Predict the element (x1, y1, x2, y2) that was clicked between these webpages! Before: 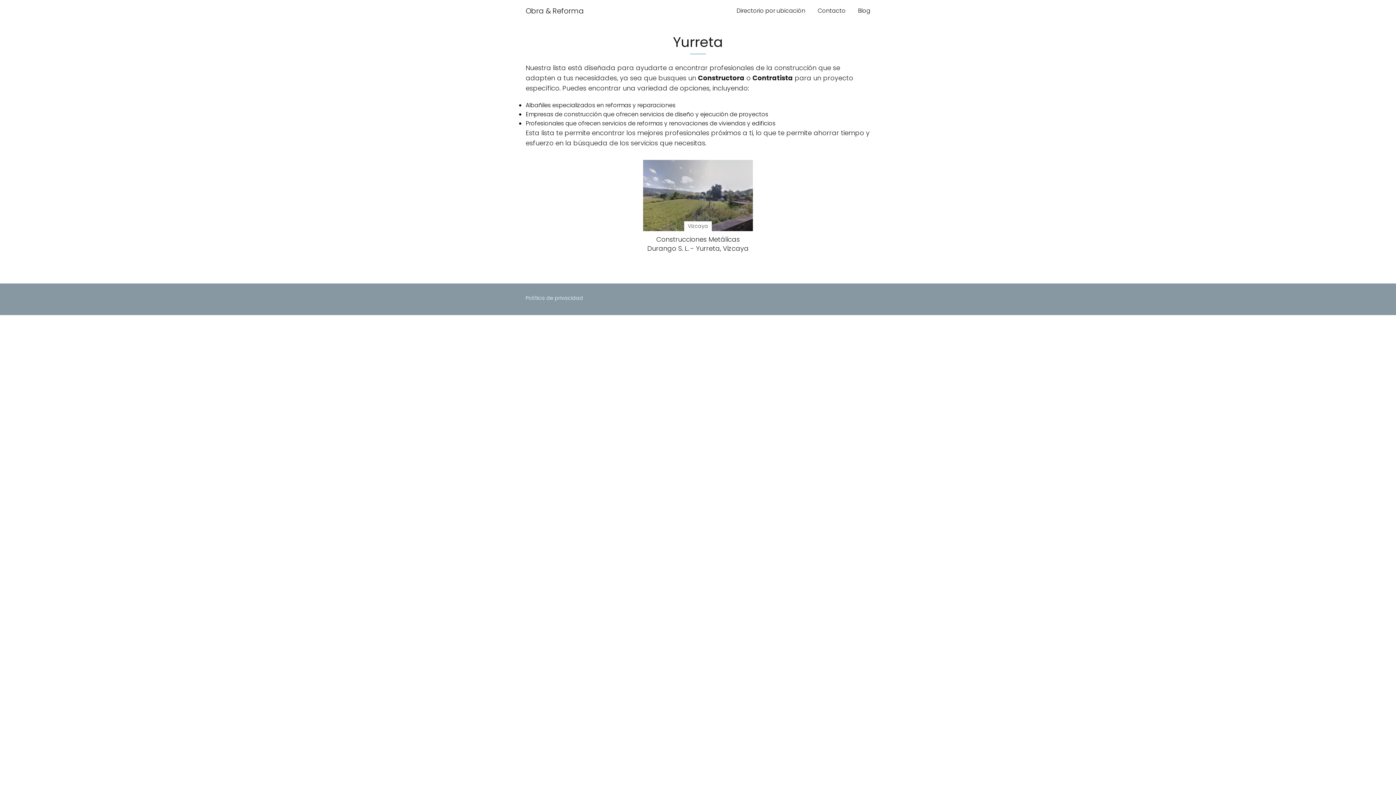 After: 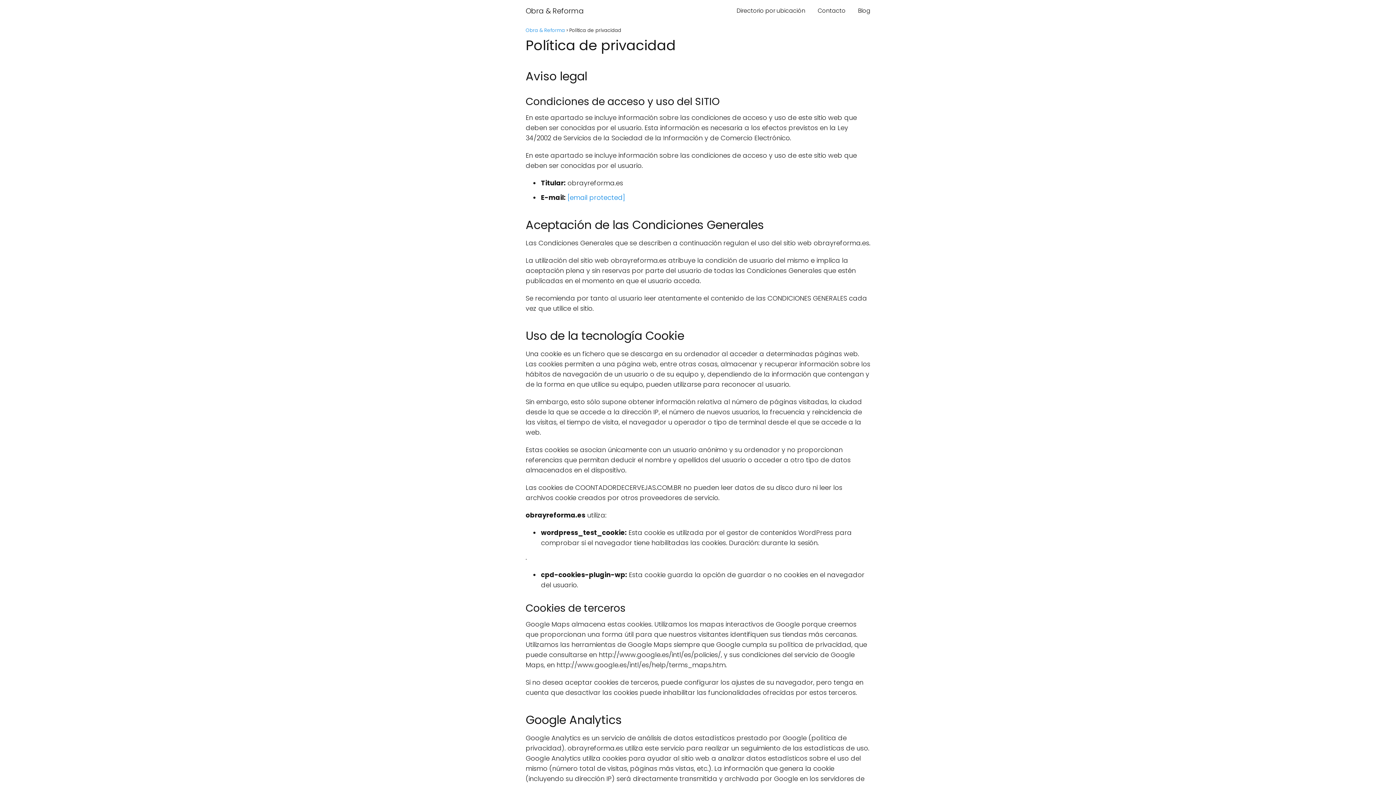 Action: bbox: (525, 294, 583, 301) label: Política de privacidad